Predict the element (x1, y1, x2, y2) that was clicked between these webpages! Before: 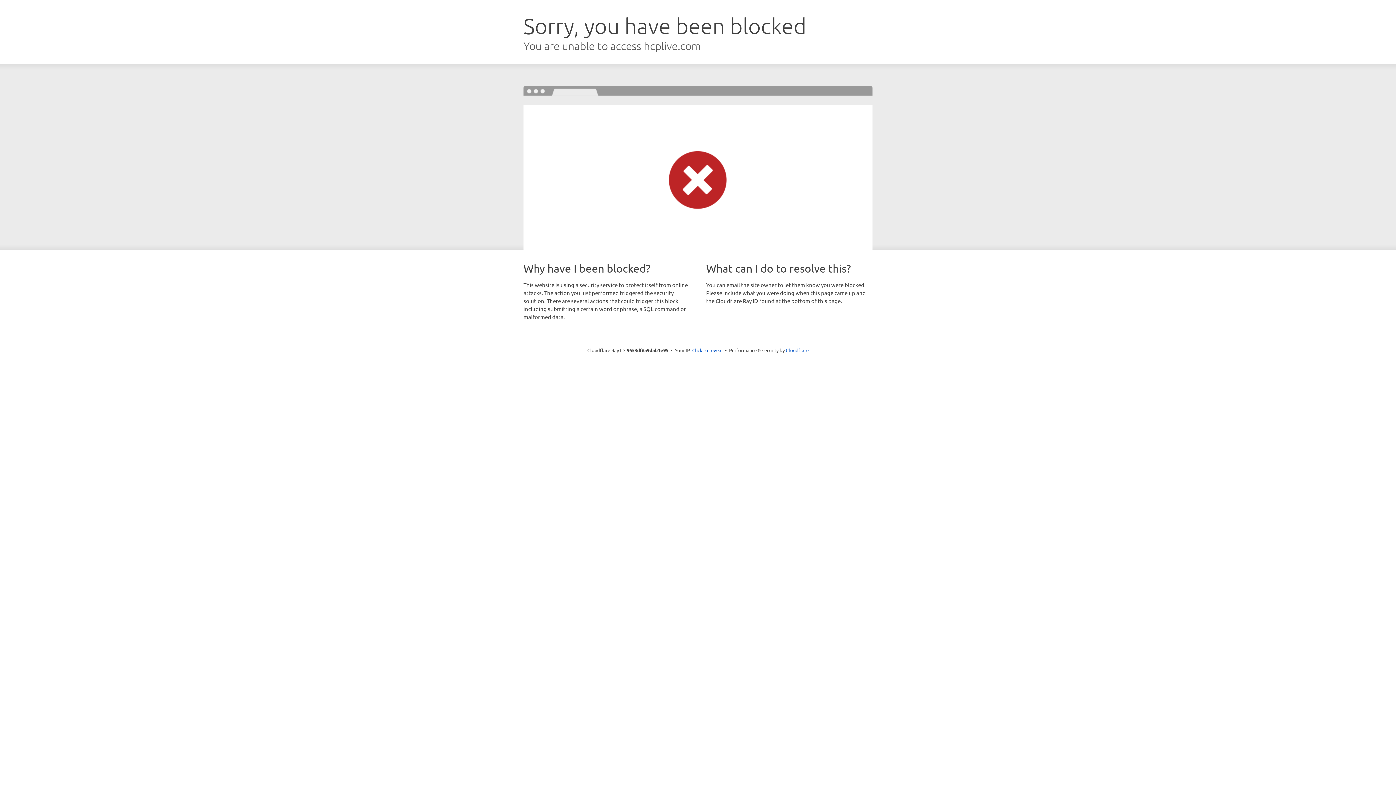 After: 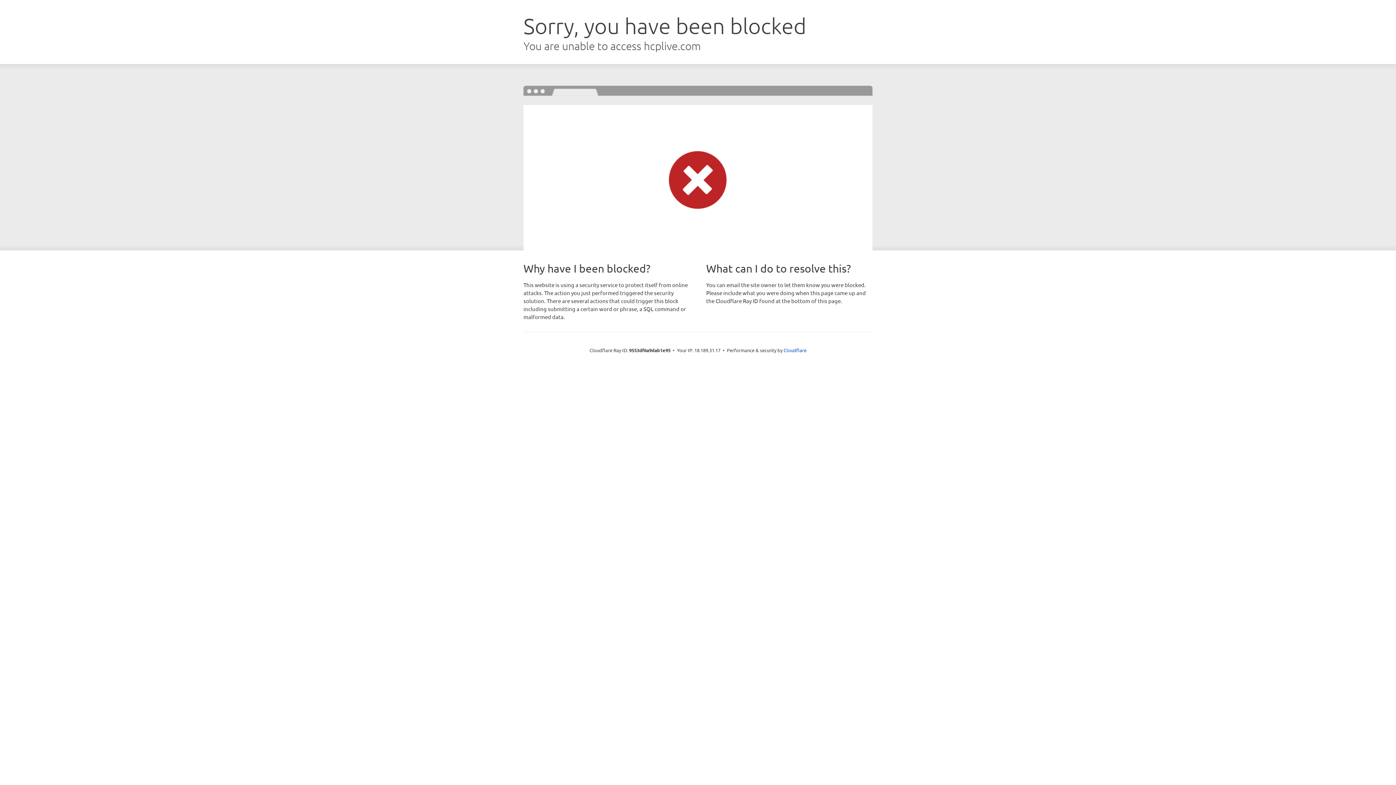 Action: bbox: (692, 346, 722, 353) label: Click to reveal